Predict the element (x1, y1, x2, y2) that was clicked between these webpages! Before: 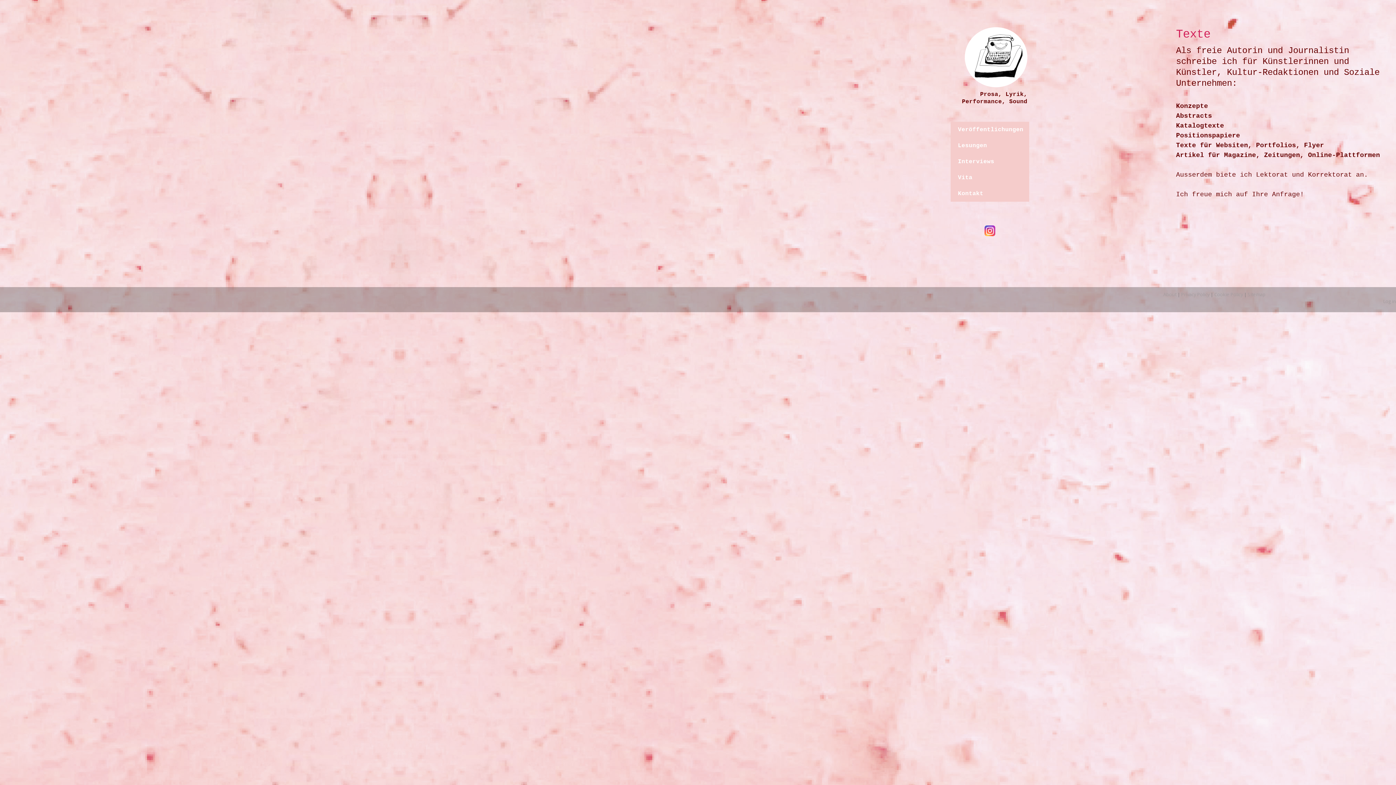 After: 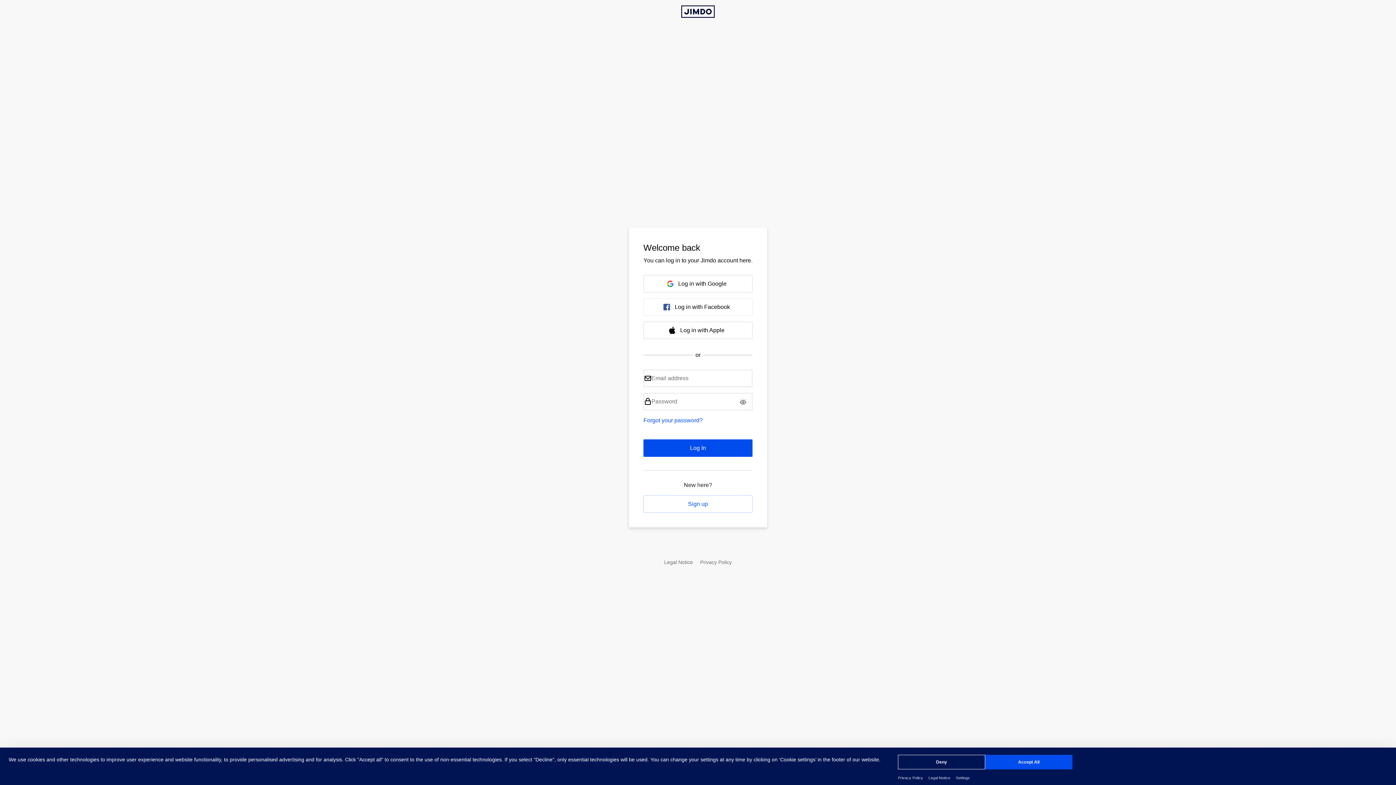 Action: label: Log in bbox: (1383, 298, 1396, 304)